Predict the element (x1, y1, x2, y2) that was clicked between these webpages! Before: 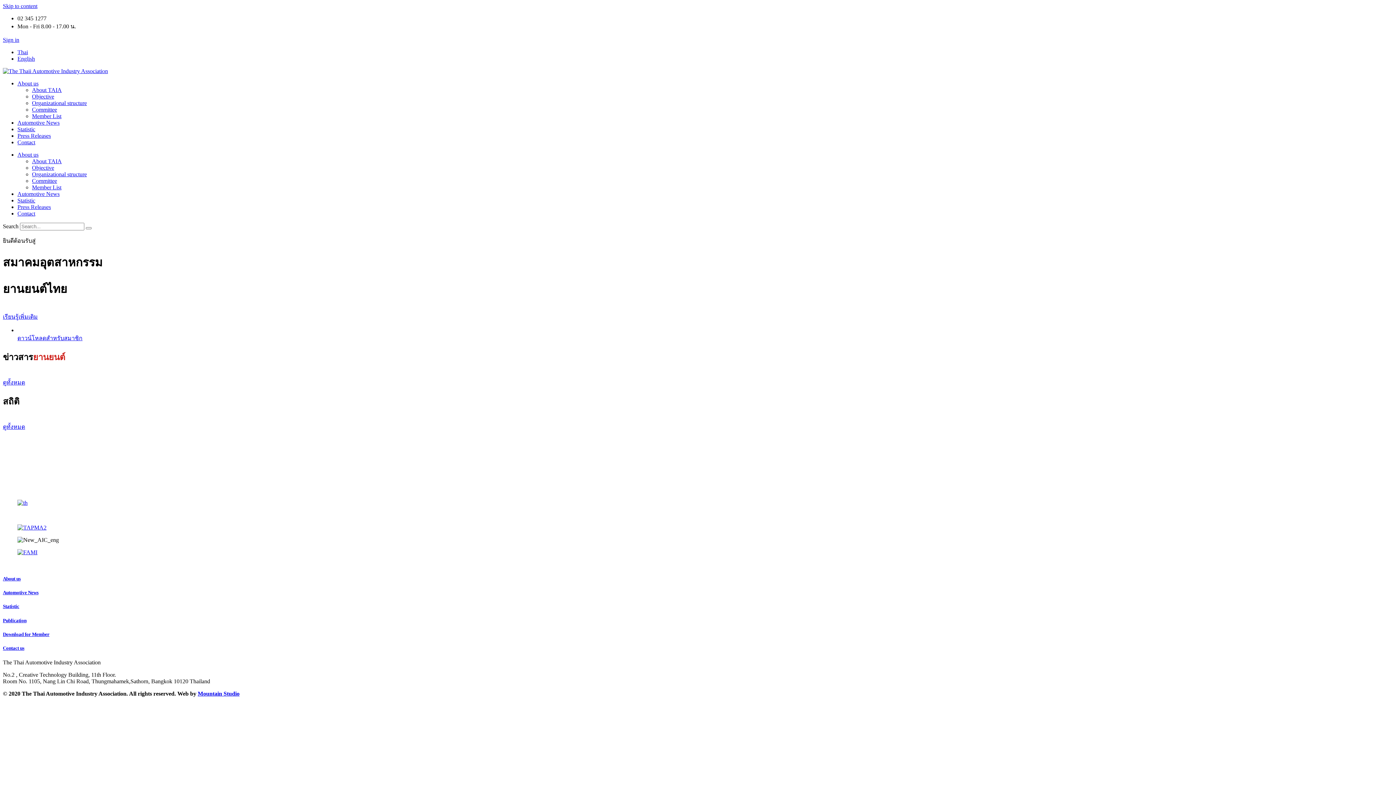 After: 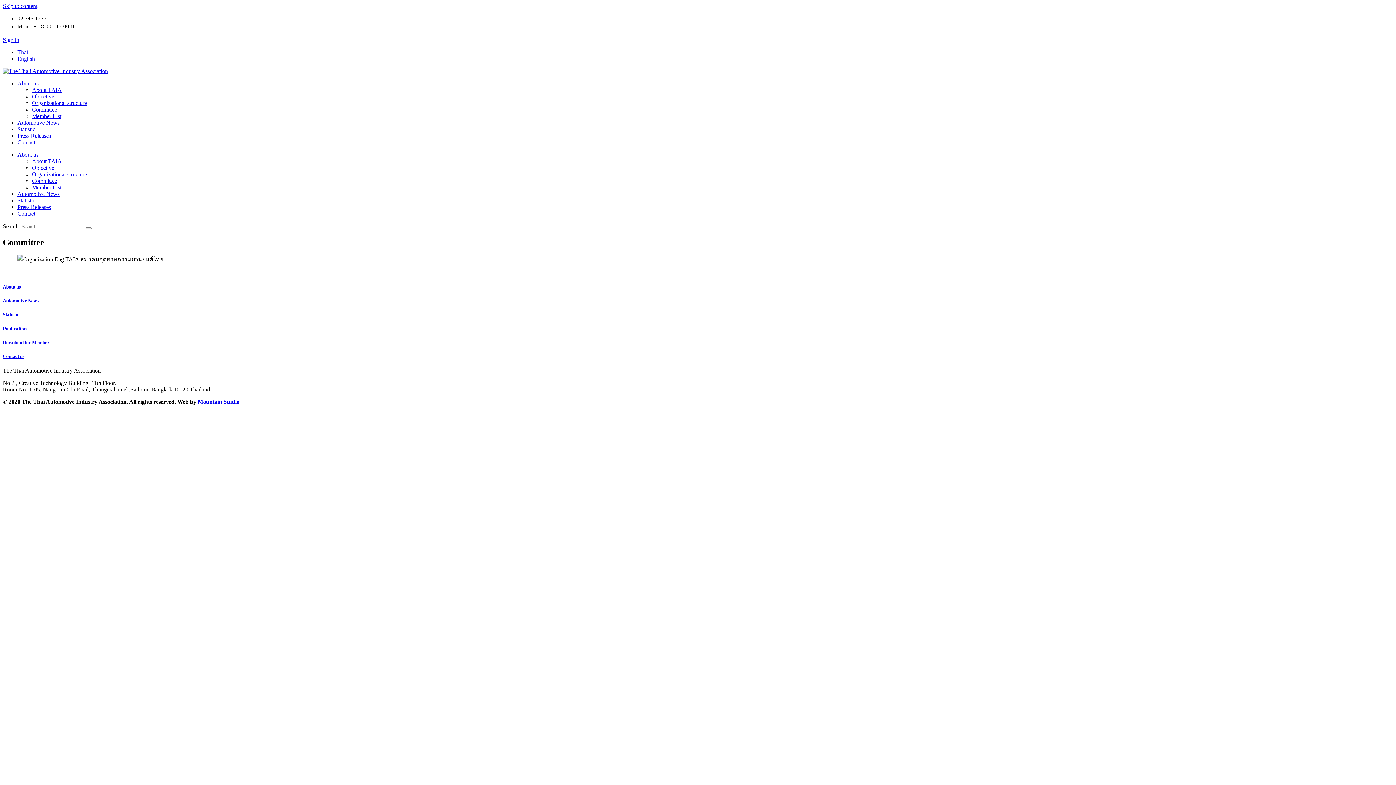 Action: bbox: (32, 177, 57, 184) label: Committee